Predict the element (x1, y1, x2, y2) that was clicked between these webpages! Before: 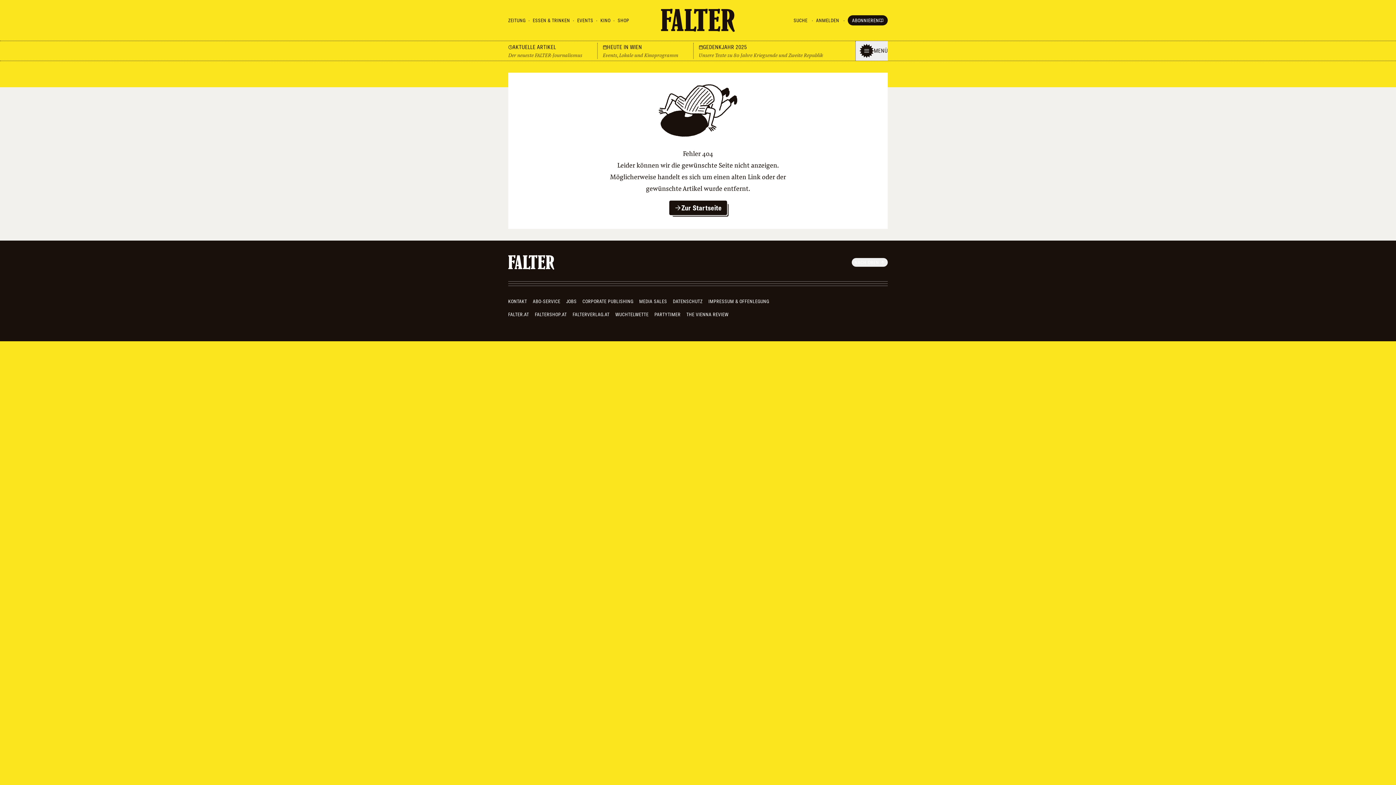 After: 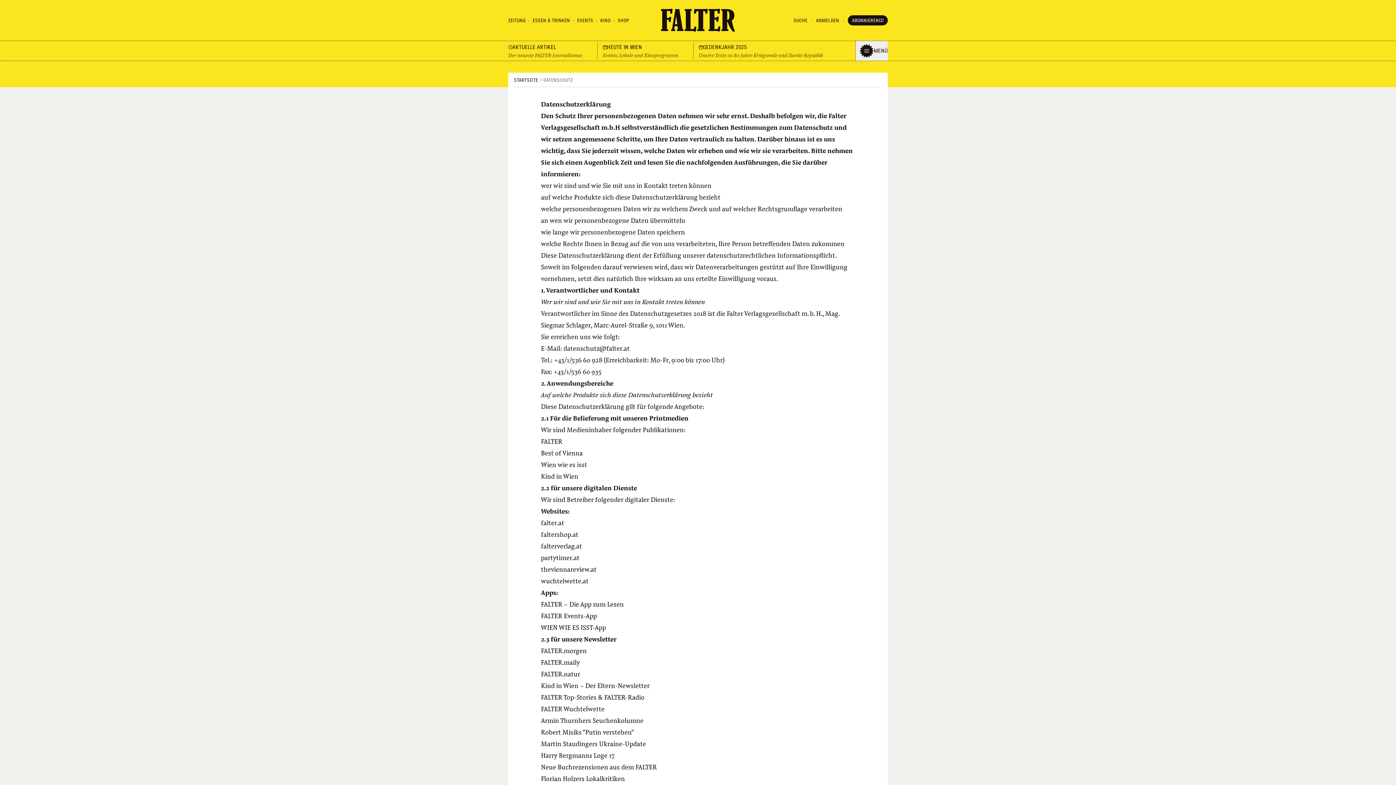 Action: bbox: (670, 297, 705, 305) label: DATENSCHUTZ